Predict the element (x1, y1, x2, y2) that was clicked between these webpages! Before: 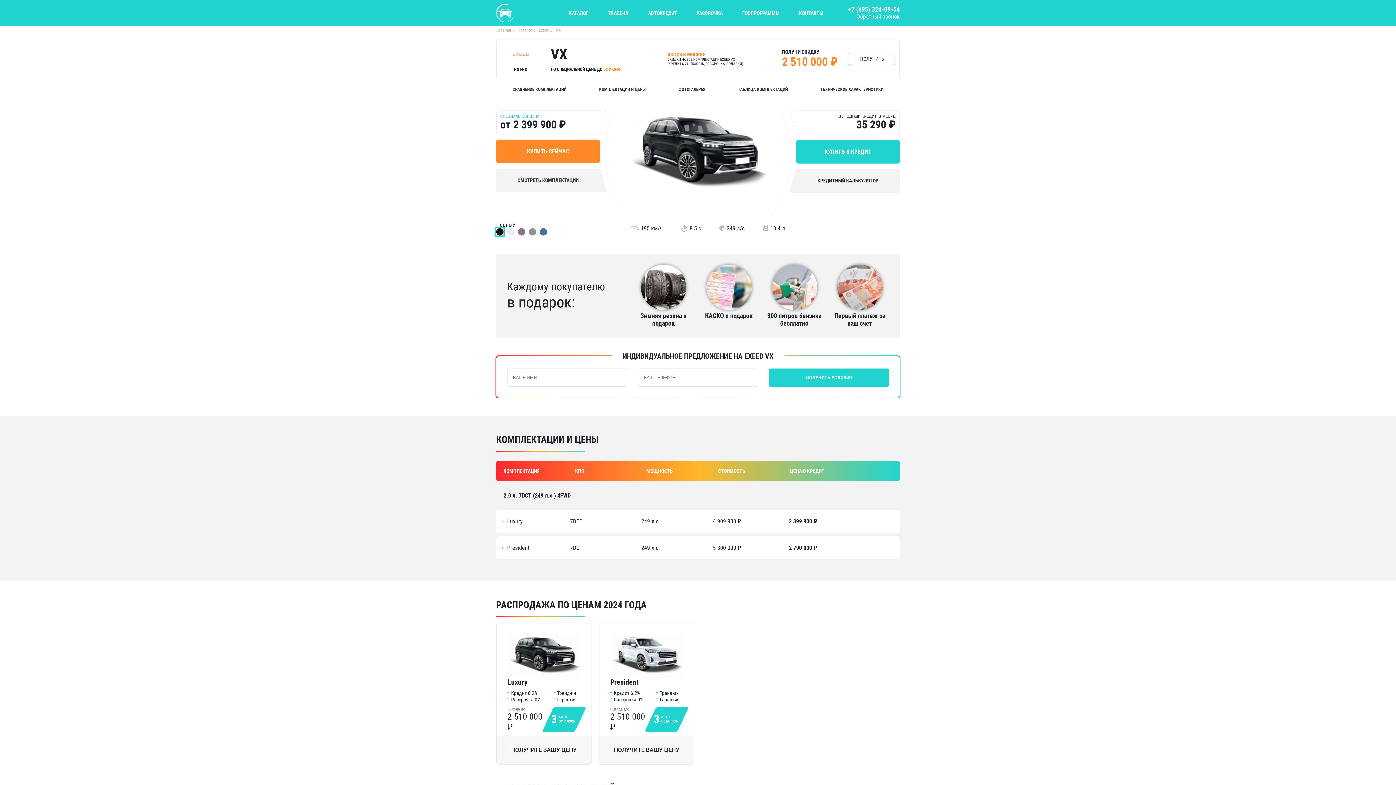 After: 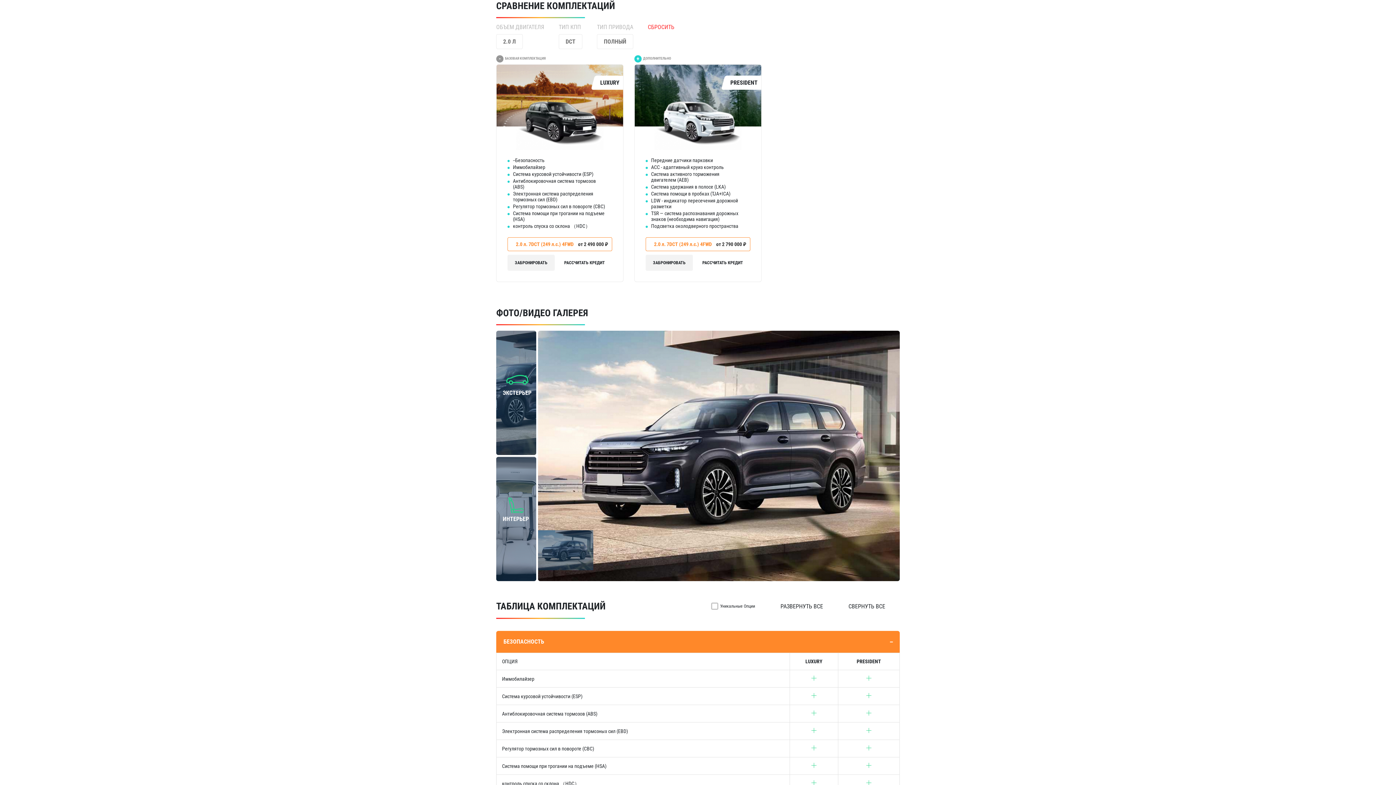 Action: label: СМОТРЕТЬ КОМПЛЕКТАЦИИ bbox: (517, 177, 578, 183)